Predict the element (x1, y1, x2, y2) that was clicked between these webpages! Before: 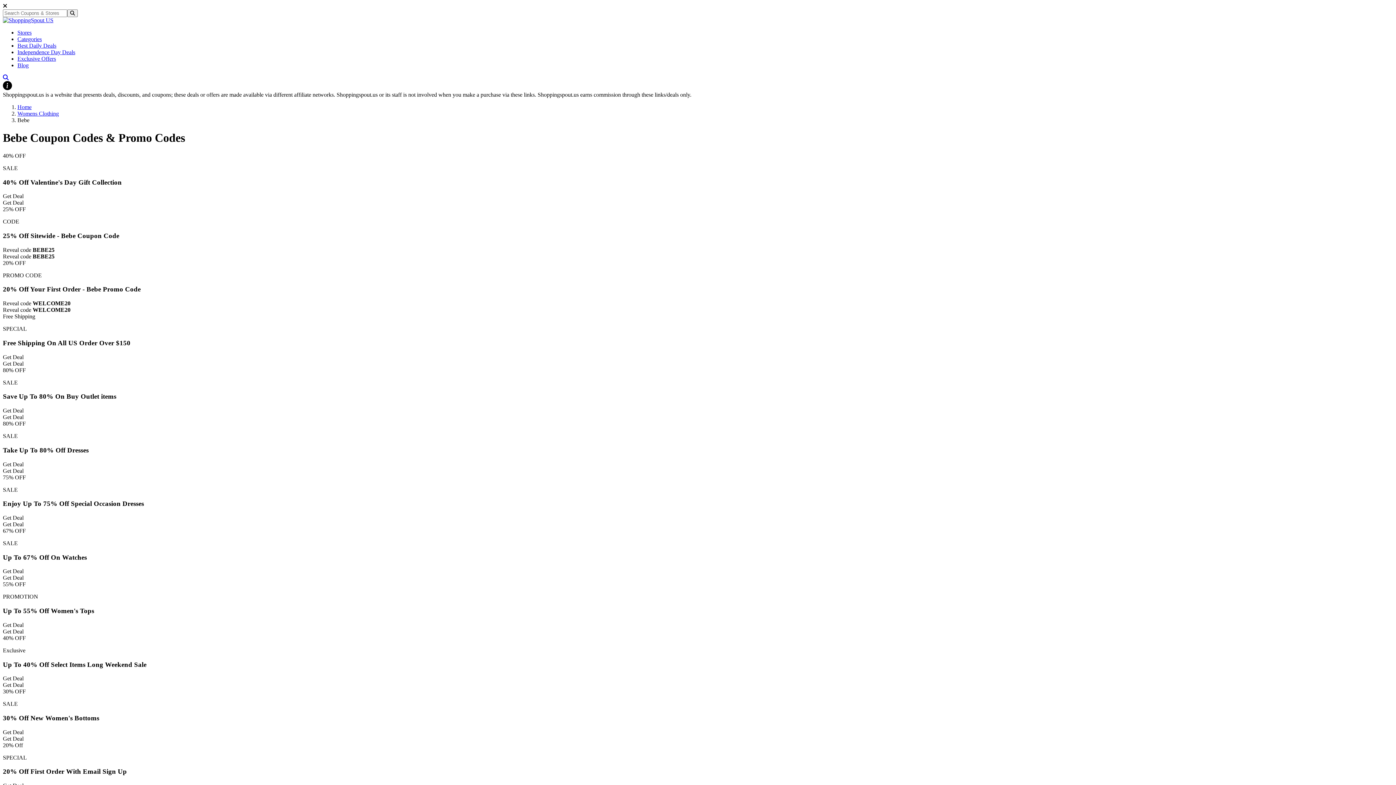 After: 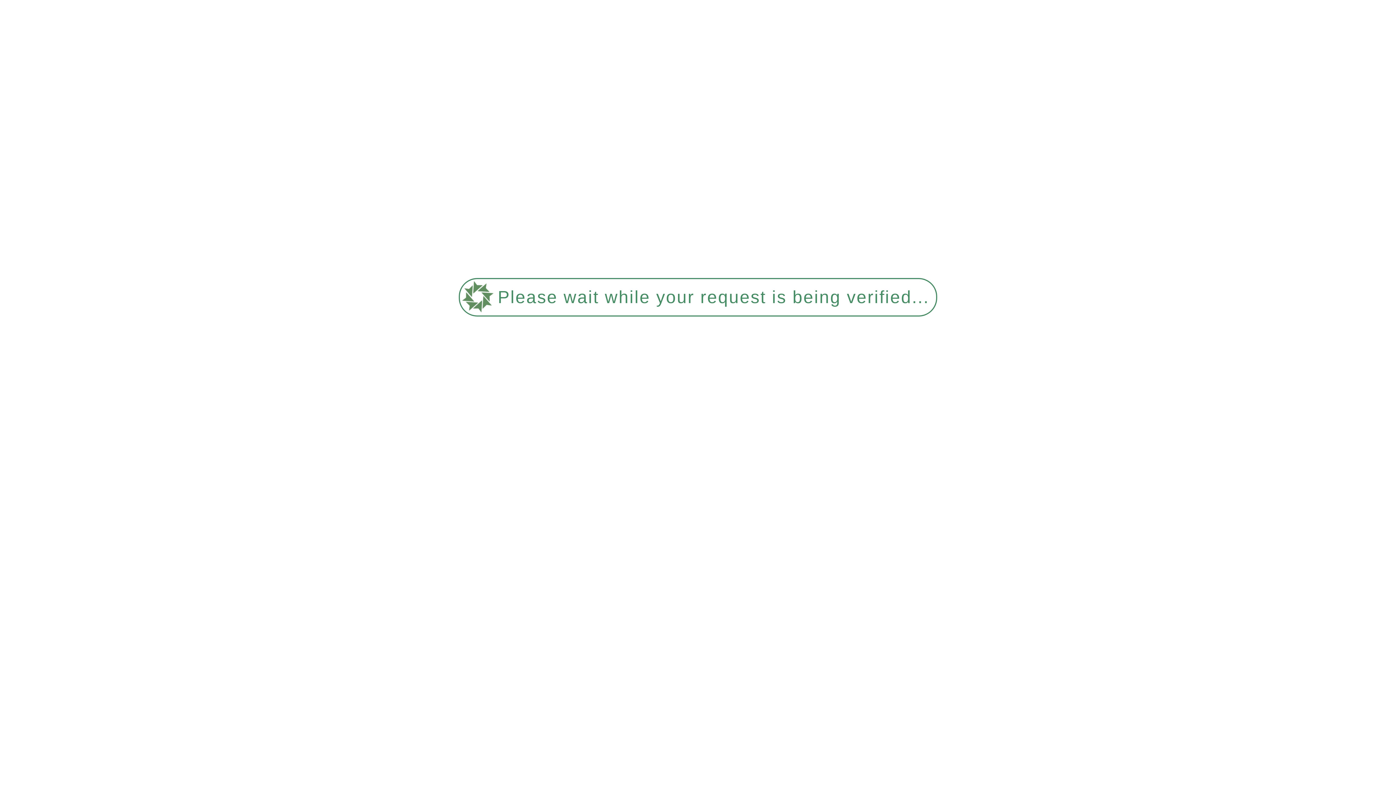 Action: label: Exclusive Offers bbox: (17, 55, 56, 61)